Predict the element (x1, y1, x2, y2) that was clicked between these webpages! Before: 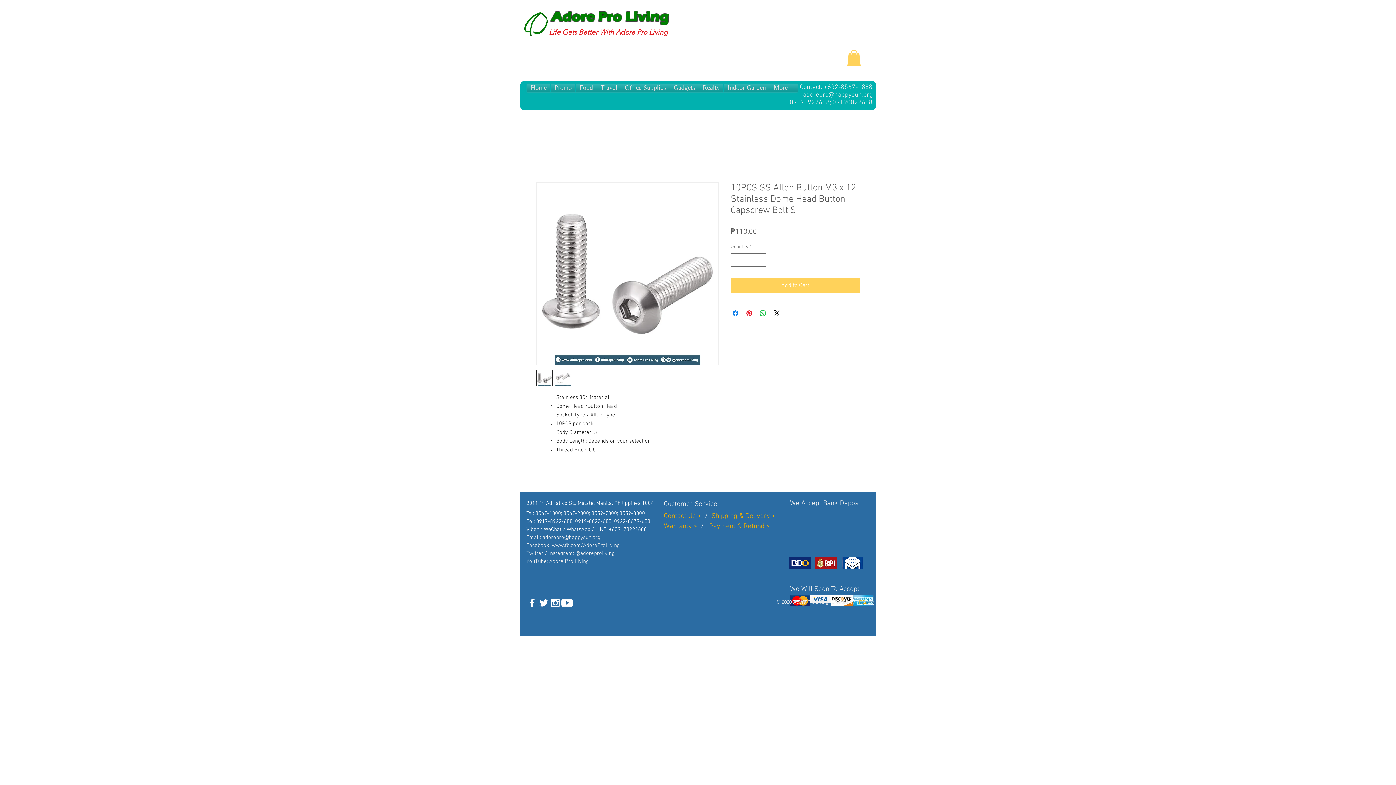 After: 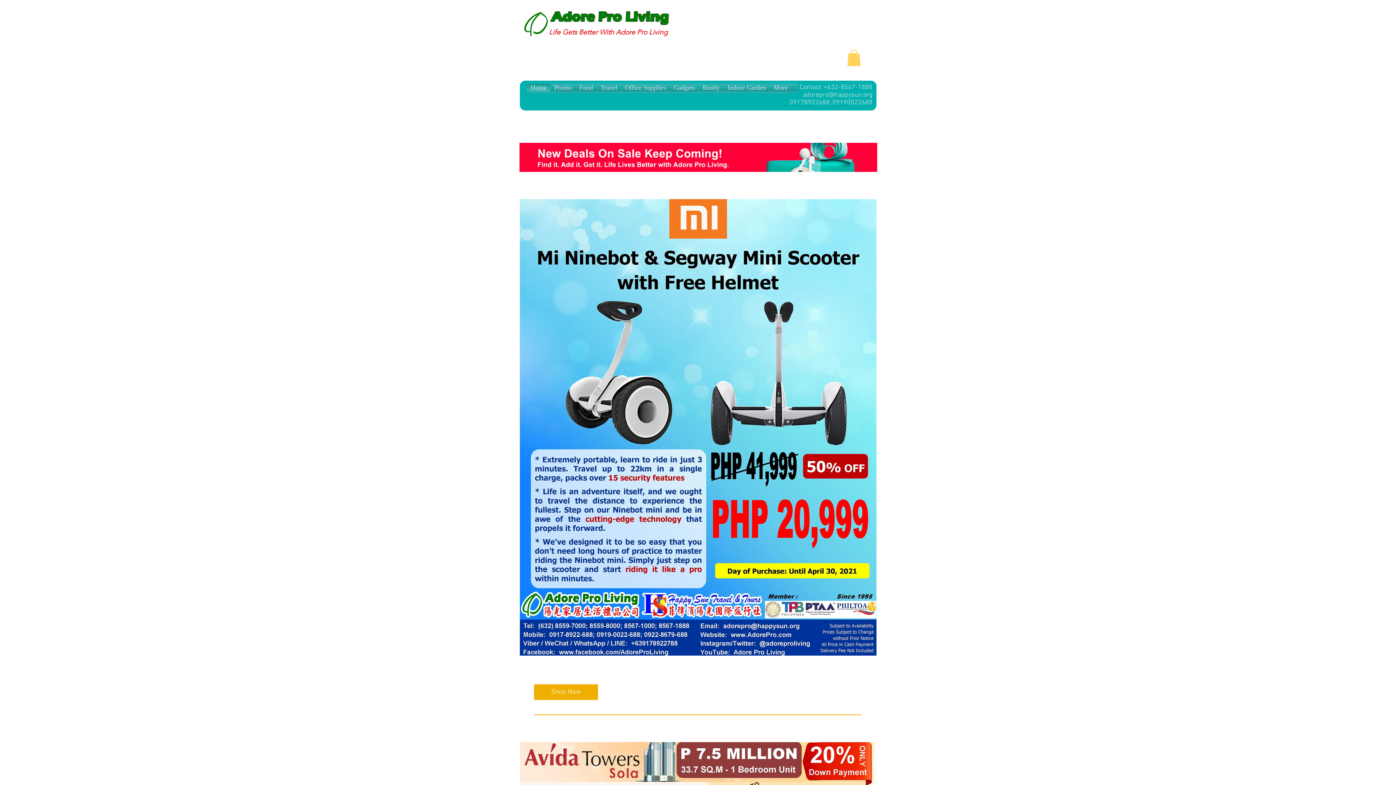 Action: bbox: (549, 28, 668, 36) label: Life Gets Better With Adore Pro Living